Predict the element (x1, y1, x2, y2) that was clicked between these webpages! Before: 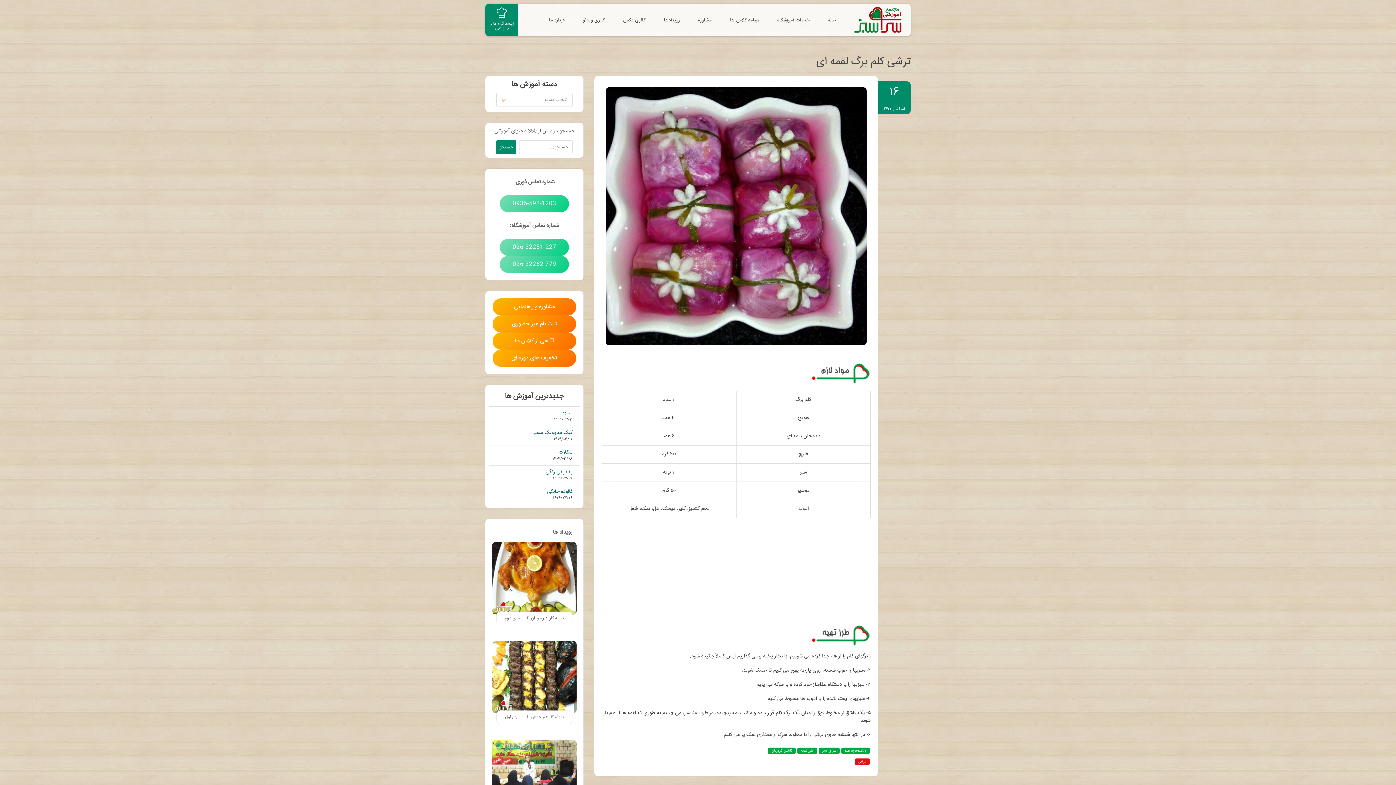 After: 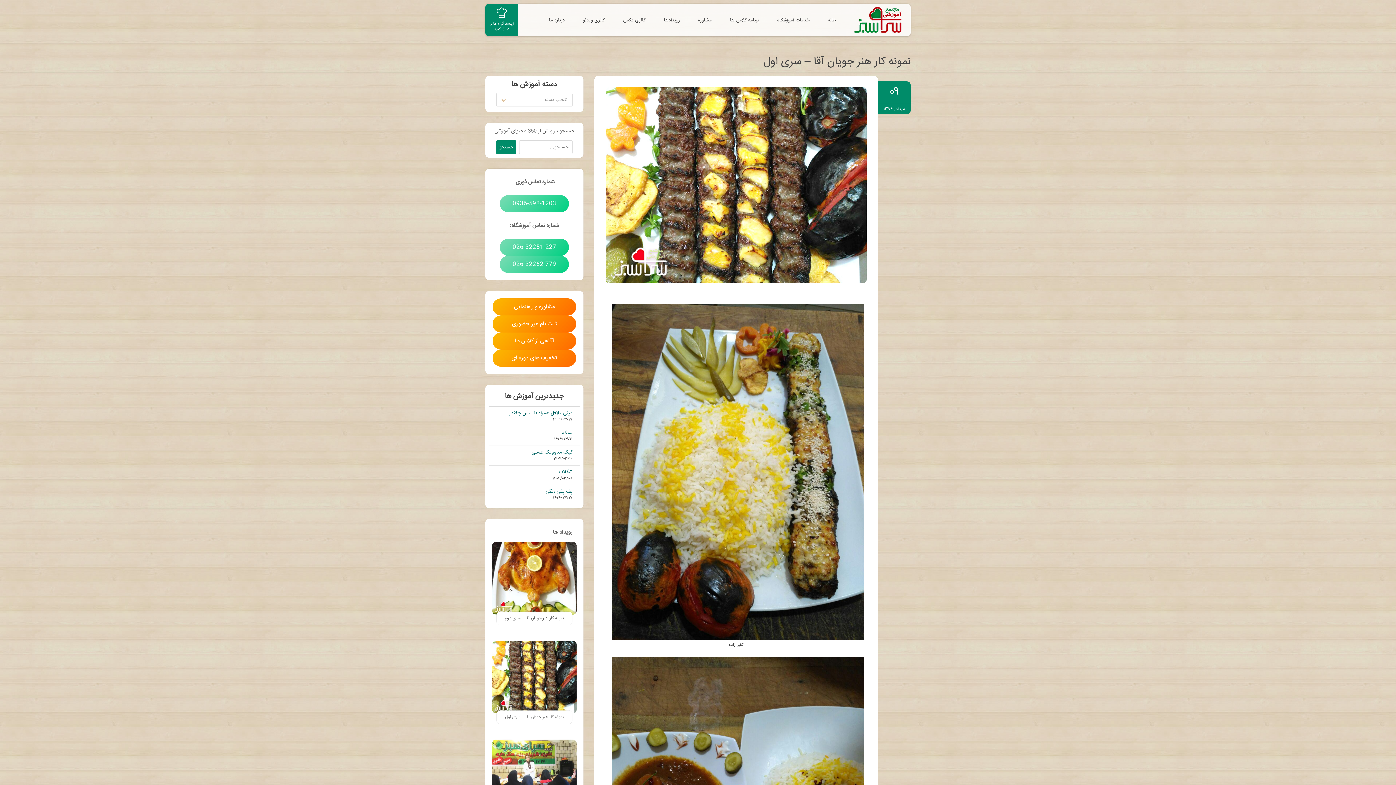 Action: label: نمونه کار هنر جویان آقا – سری اول bbox: (496, 710, 572, 724)